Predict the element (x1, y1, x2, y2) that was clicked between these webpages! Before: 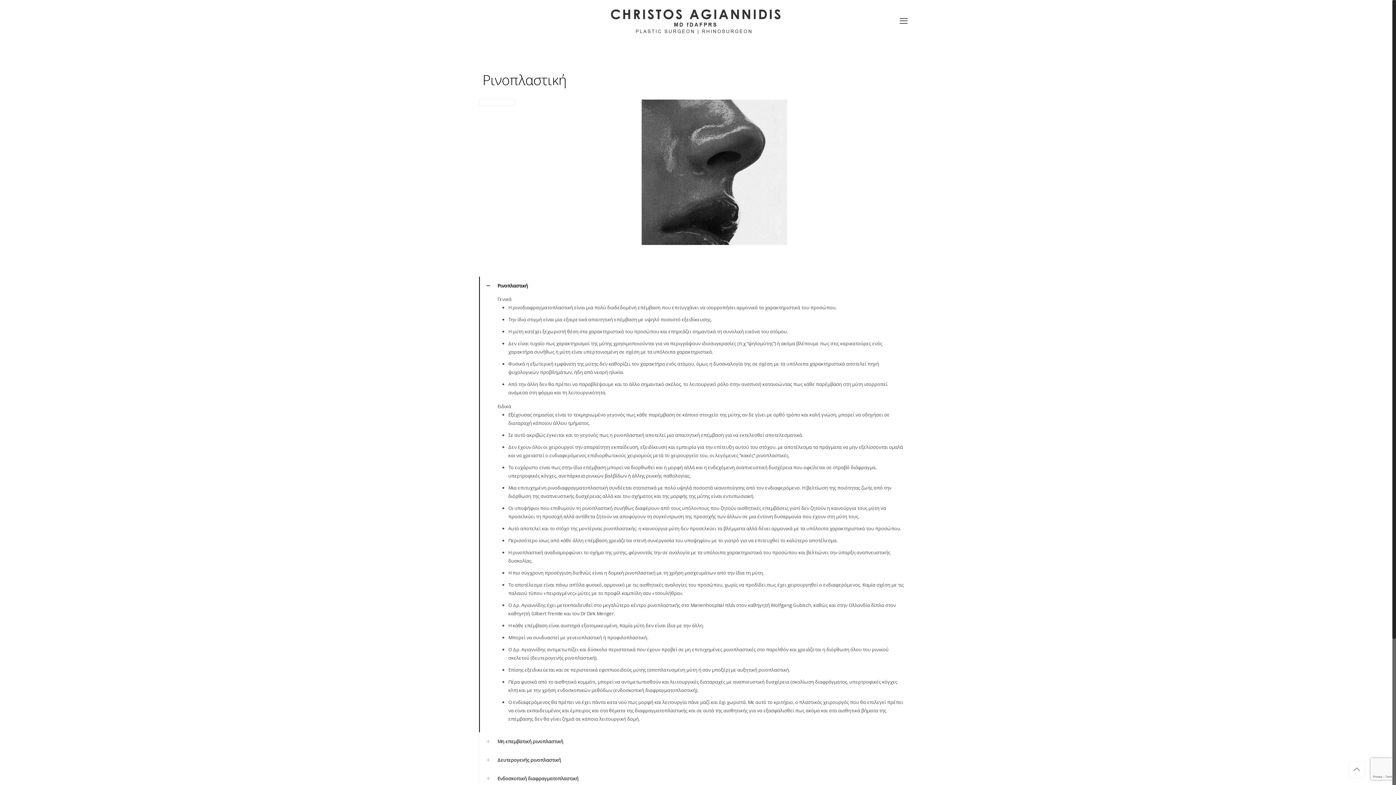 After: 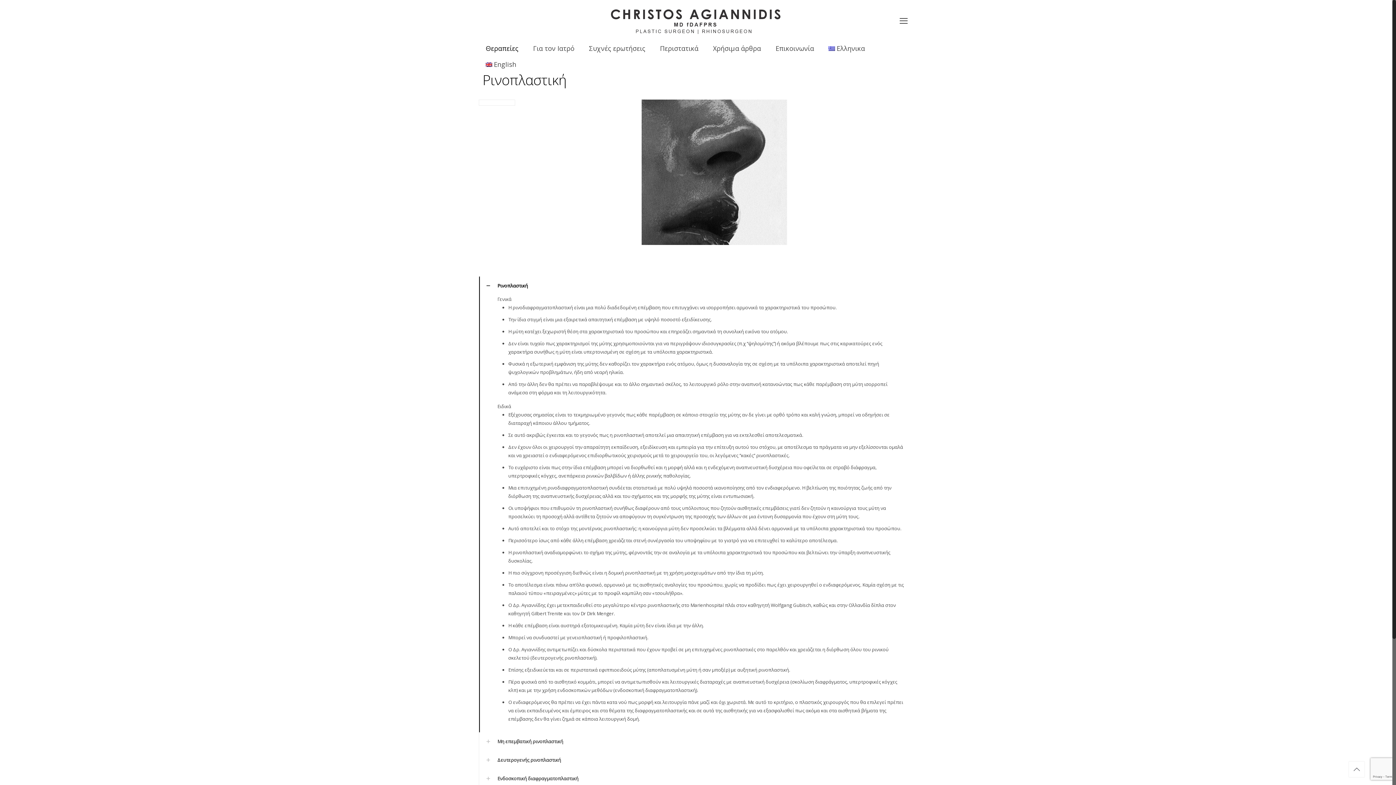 Action: bbox: (897, 14, 910, 26)